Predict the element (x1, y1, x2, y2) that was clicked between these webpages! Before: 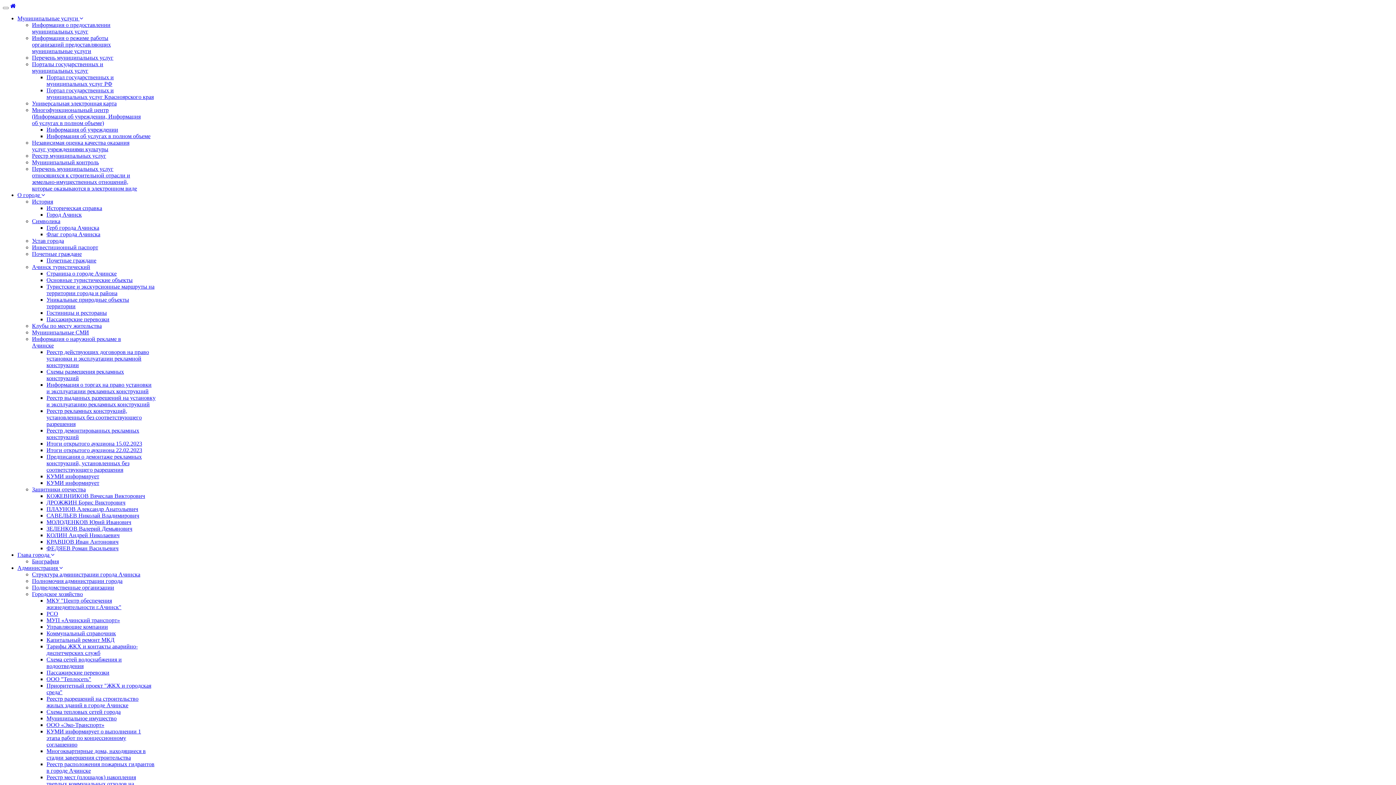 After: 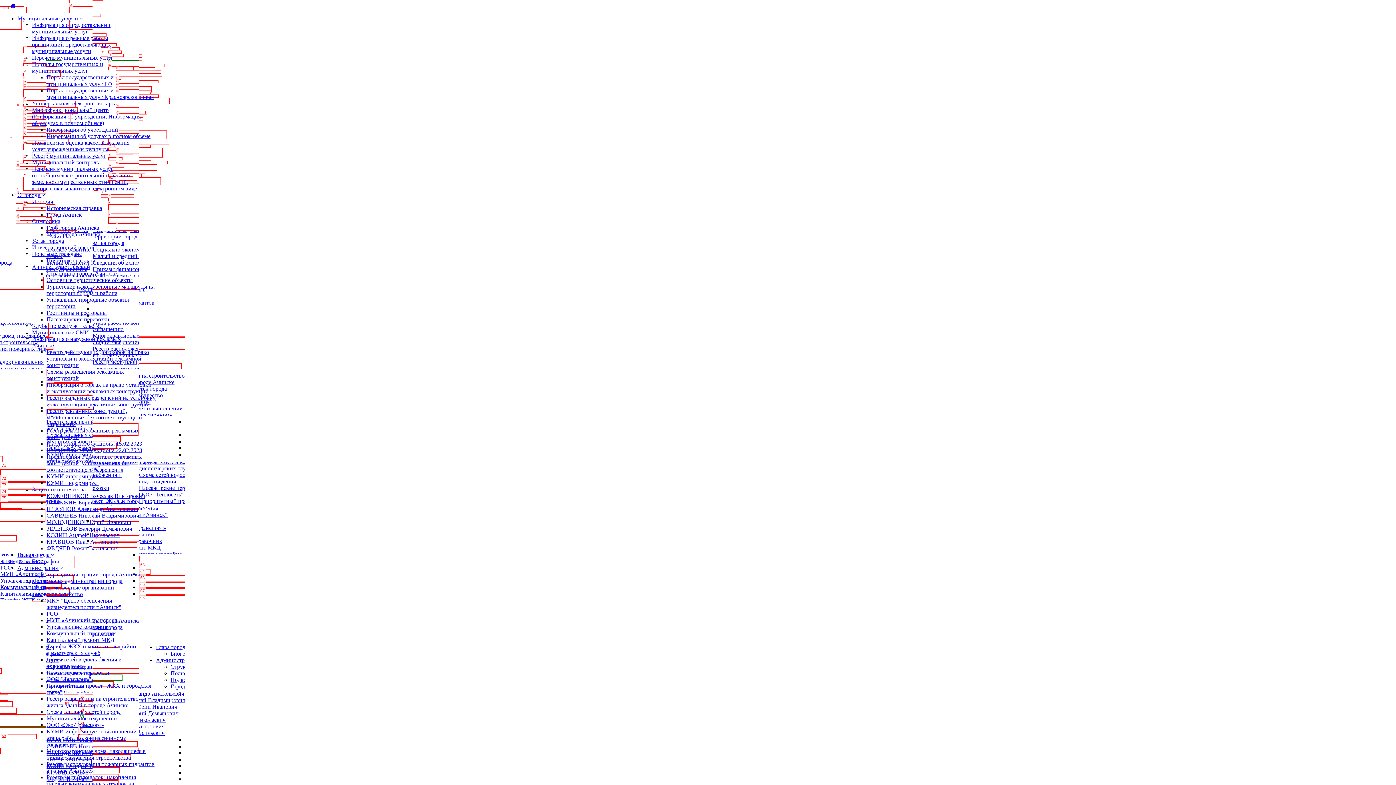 Action: label: Глава города  bbox: (17, 552, 54, 558)